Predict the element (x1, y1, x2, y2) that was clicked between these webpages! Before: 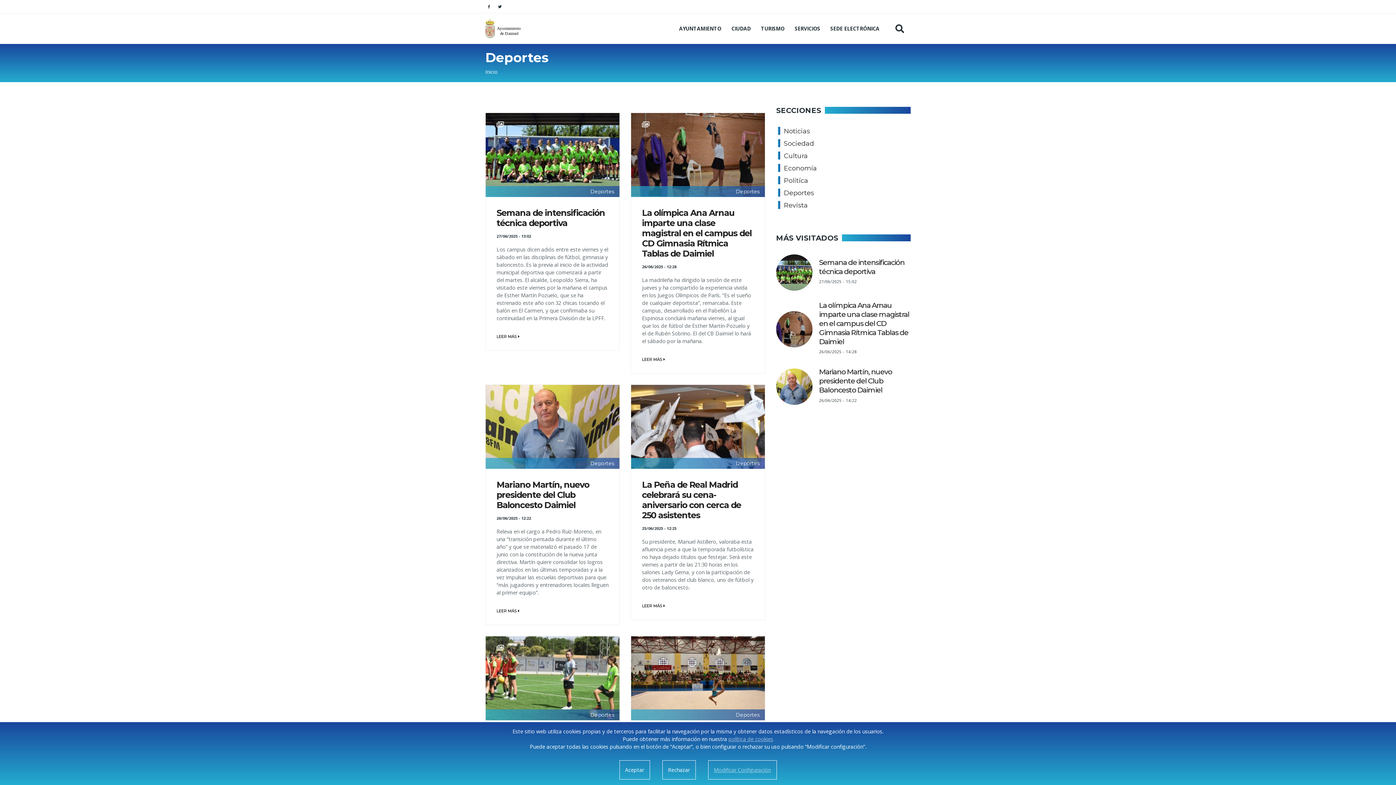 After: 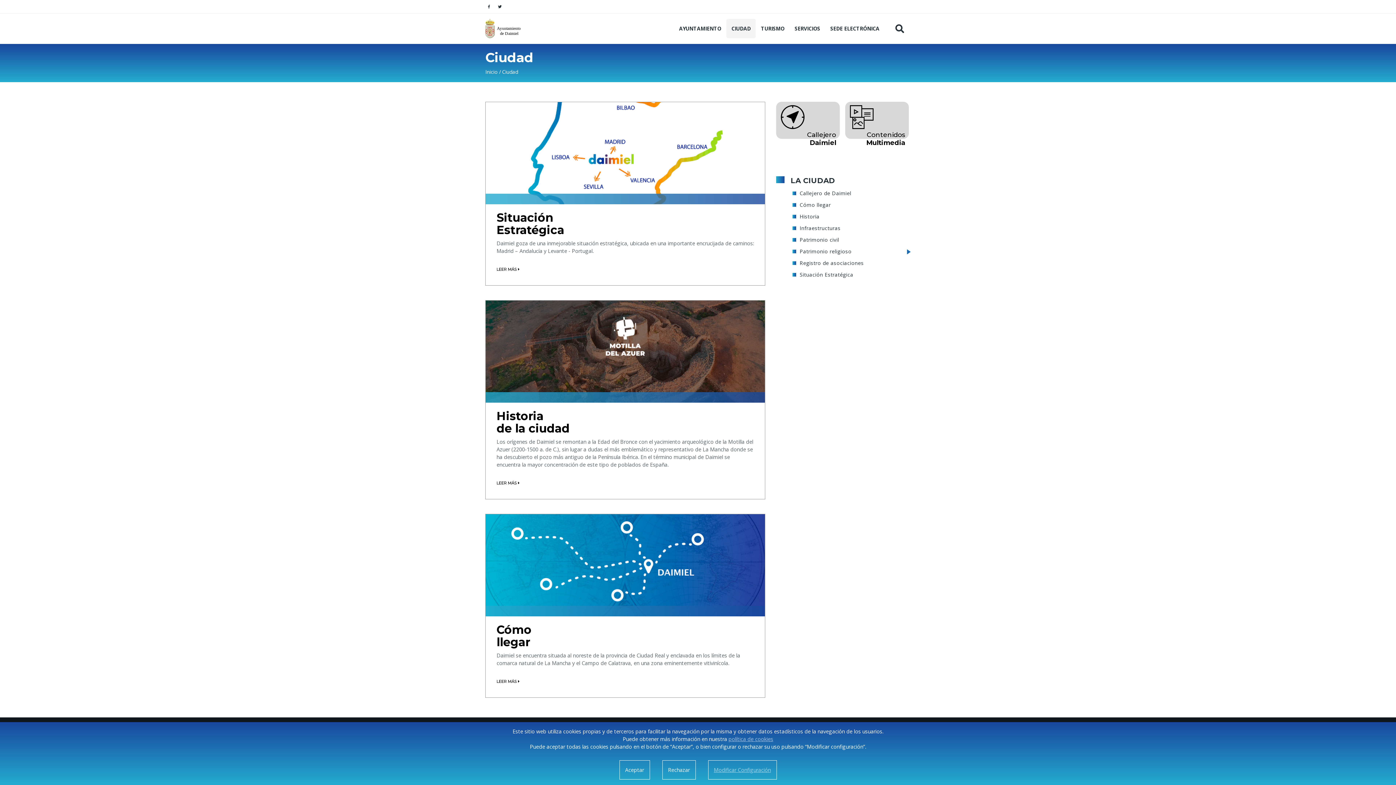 Action: label: CIUDAD bbox: (726, 18, 756, 38)